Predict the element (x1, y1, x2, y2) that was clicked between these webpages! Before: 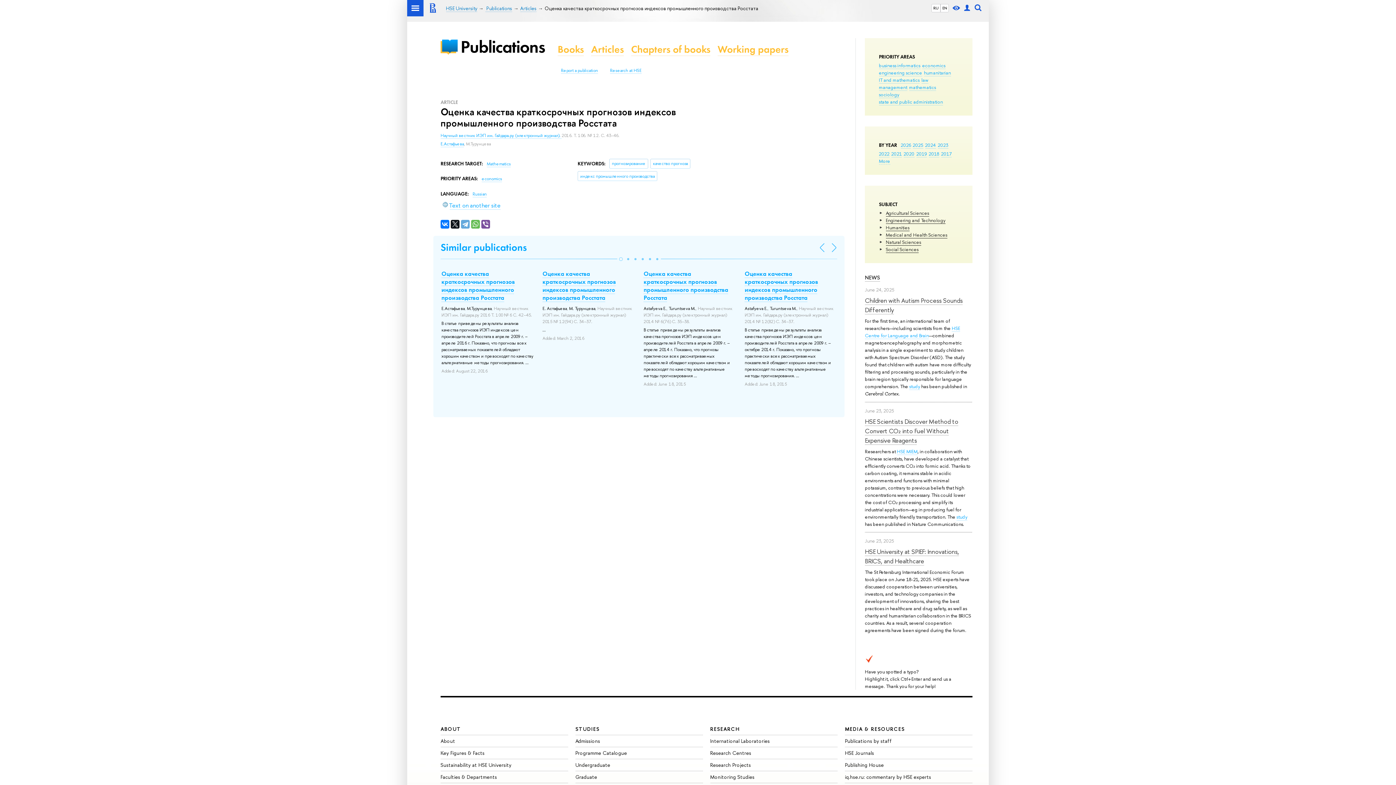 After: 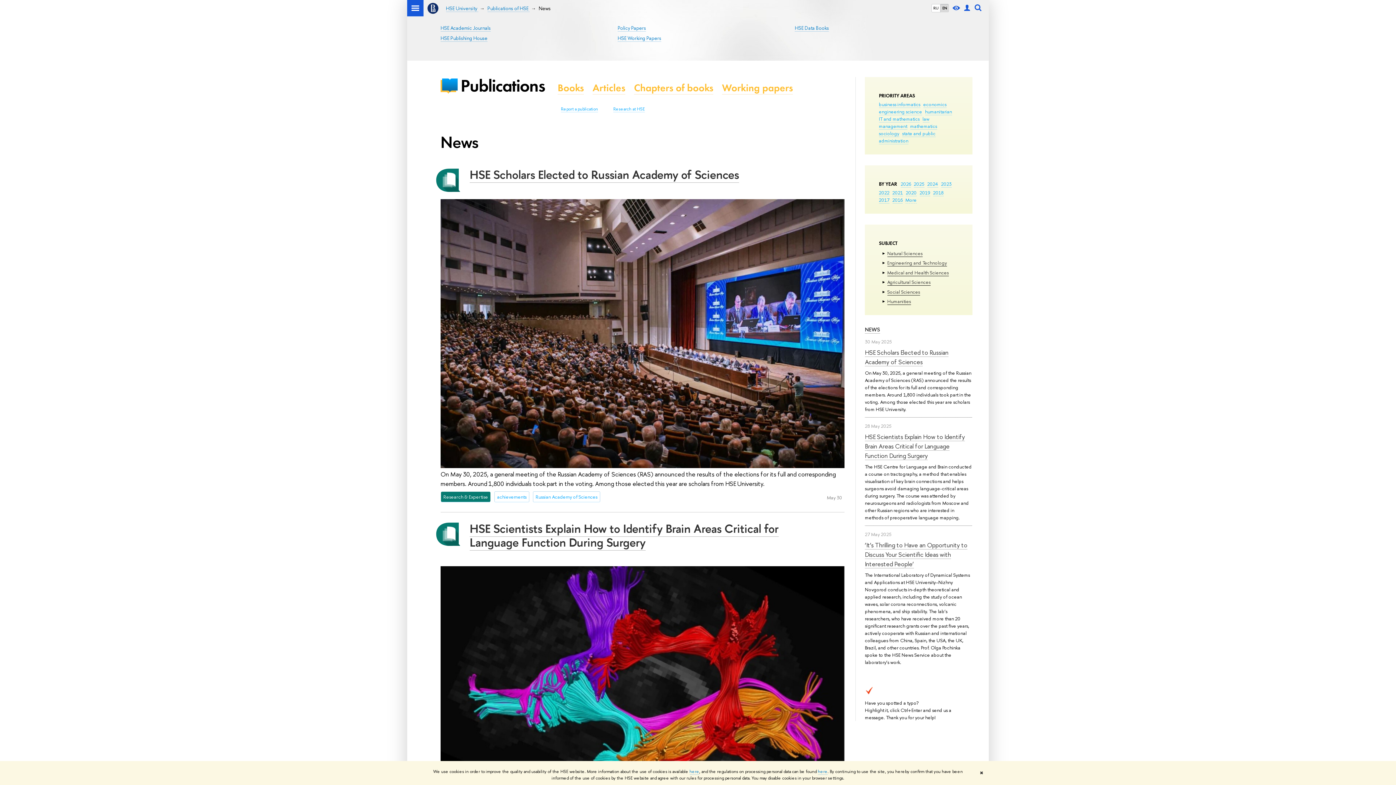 Action: label: NEWS bbox: (865, 273, 880, 281)